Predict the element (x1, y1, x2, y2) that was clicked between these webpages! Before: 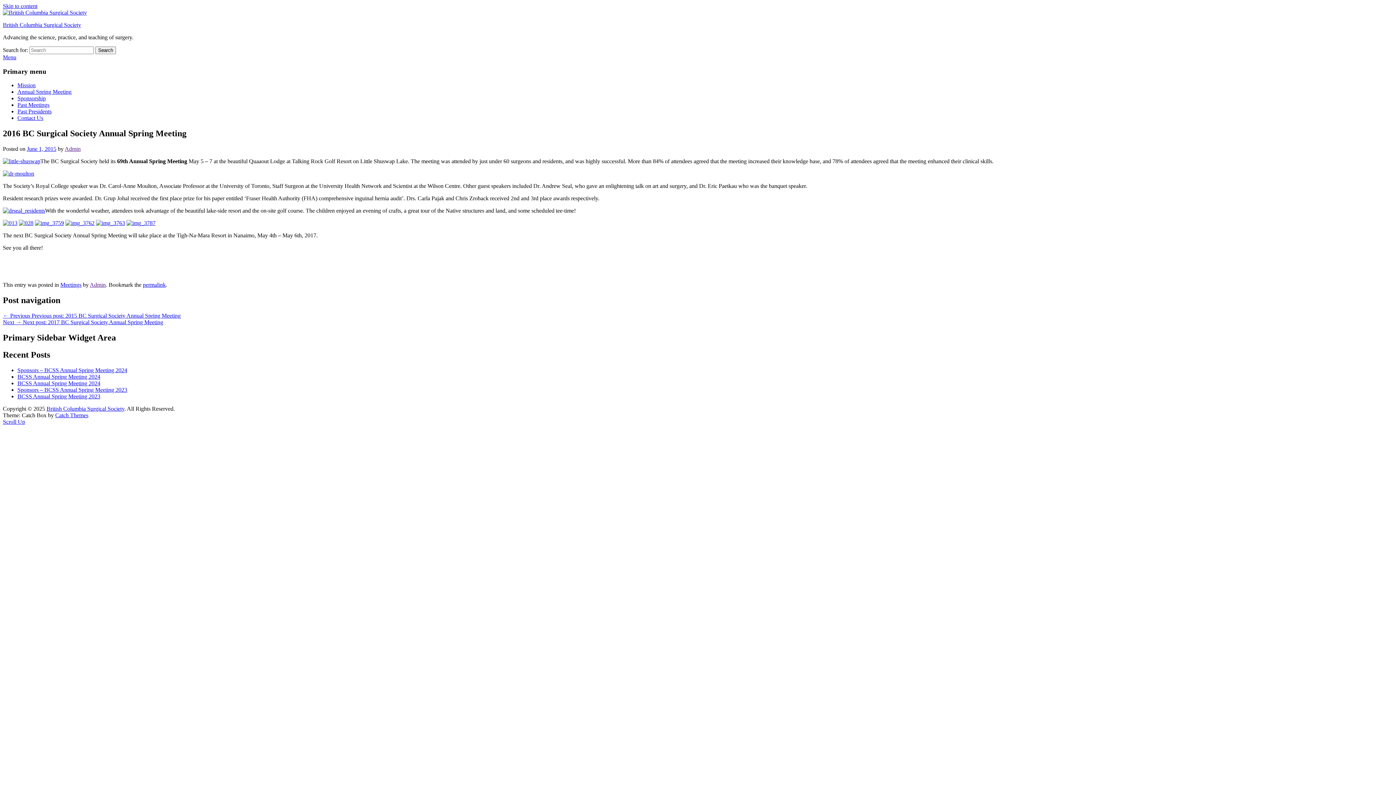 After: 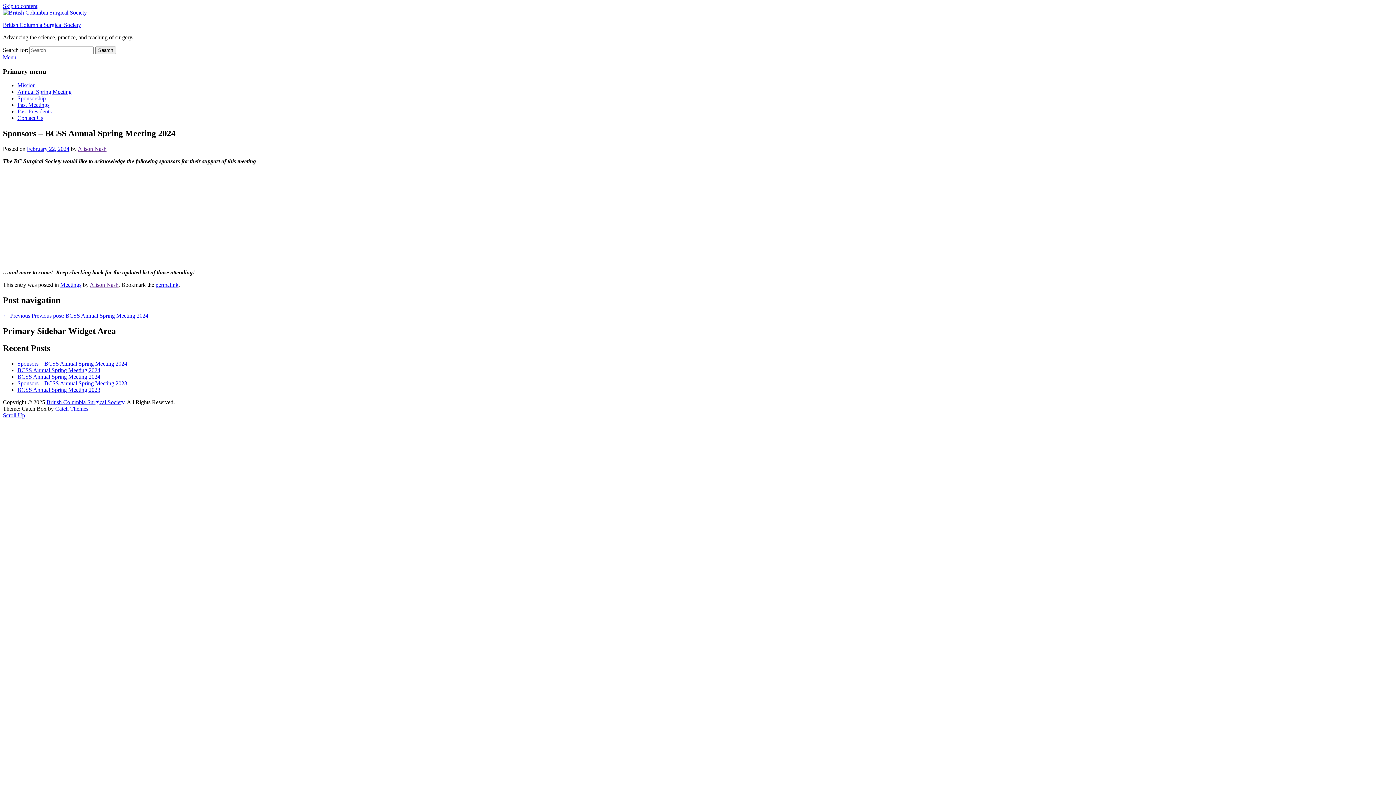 Action: bbox: (17, 367, 127, 373) label: Sponsors – BCSS Annual Spring Meeting 2024